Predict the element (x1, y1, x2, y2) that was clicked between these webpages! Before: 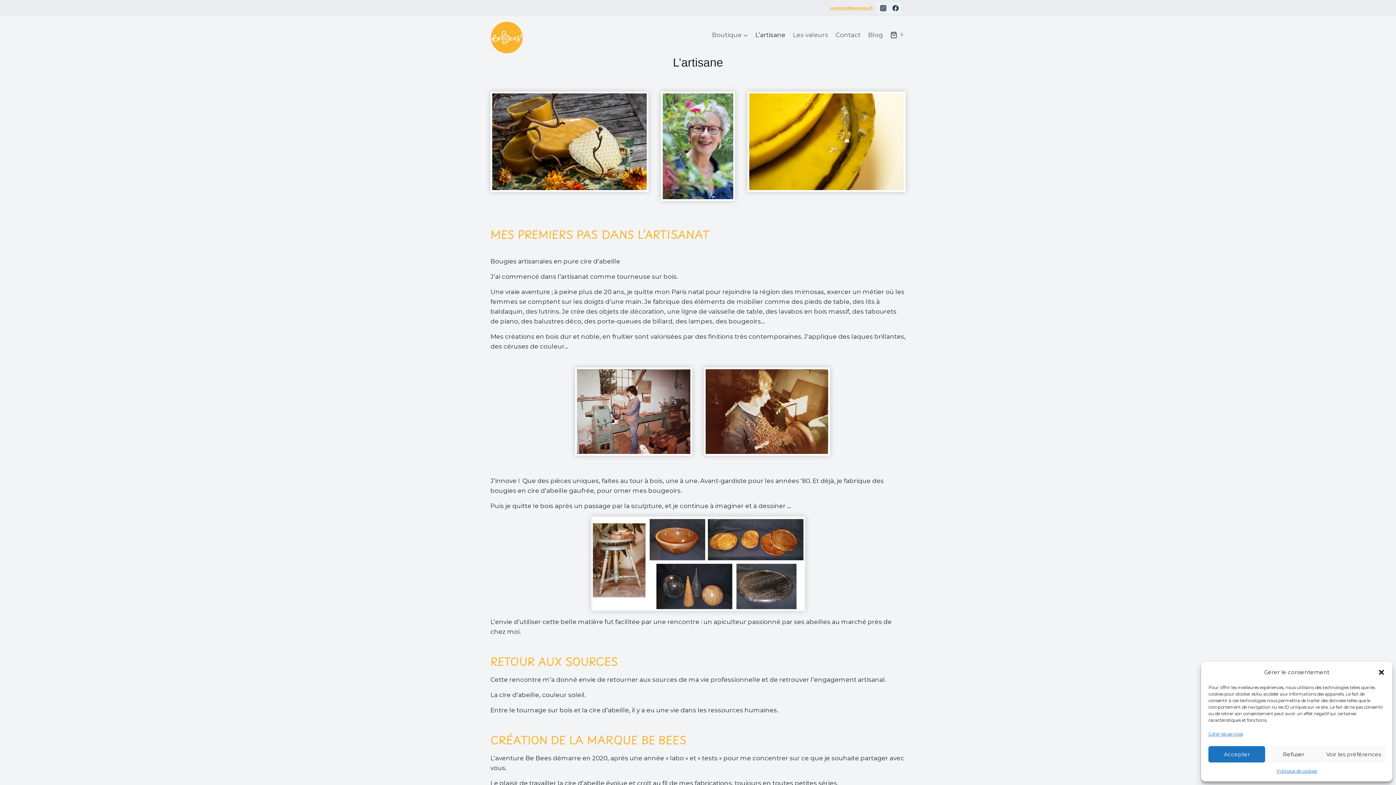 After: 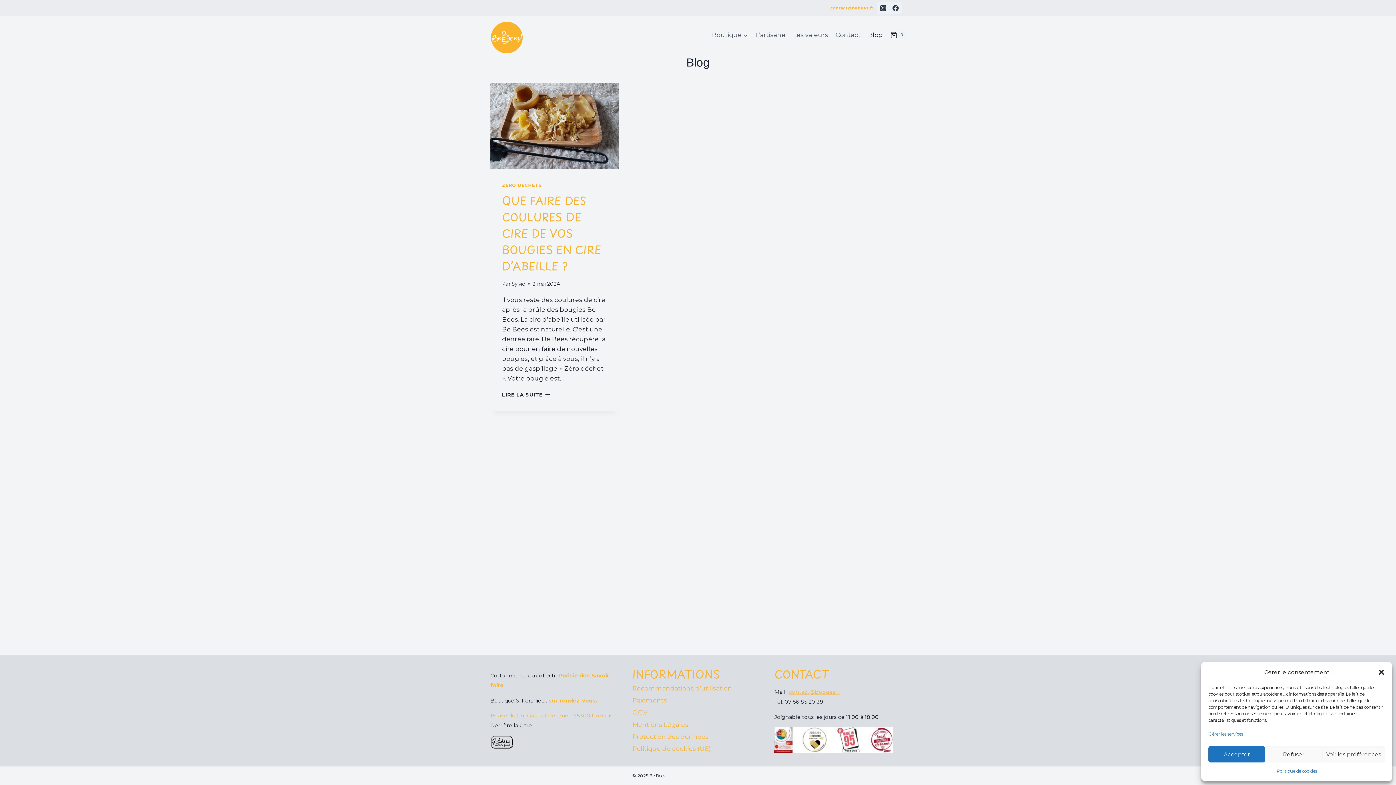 Action: bbox: (864, 26, 886, 43) label: Blog